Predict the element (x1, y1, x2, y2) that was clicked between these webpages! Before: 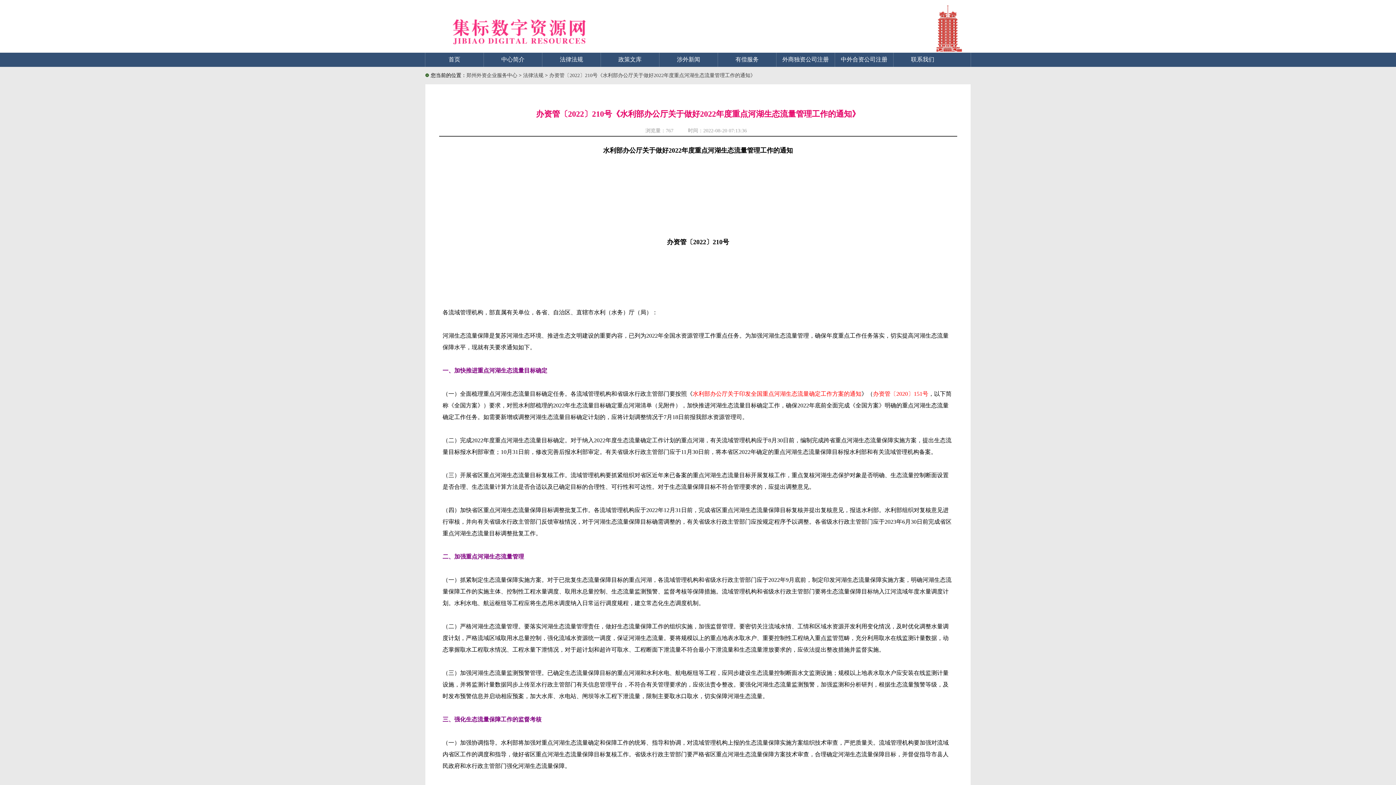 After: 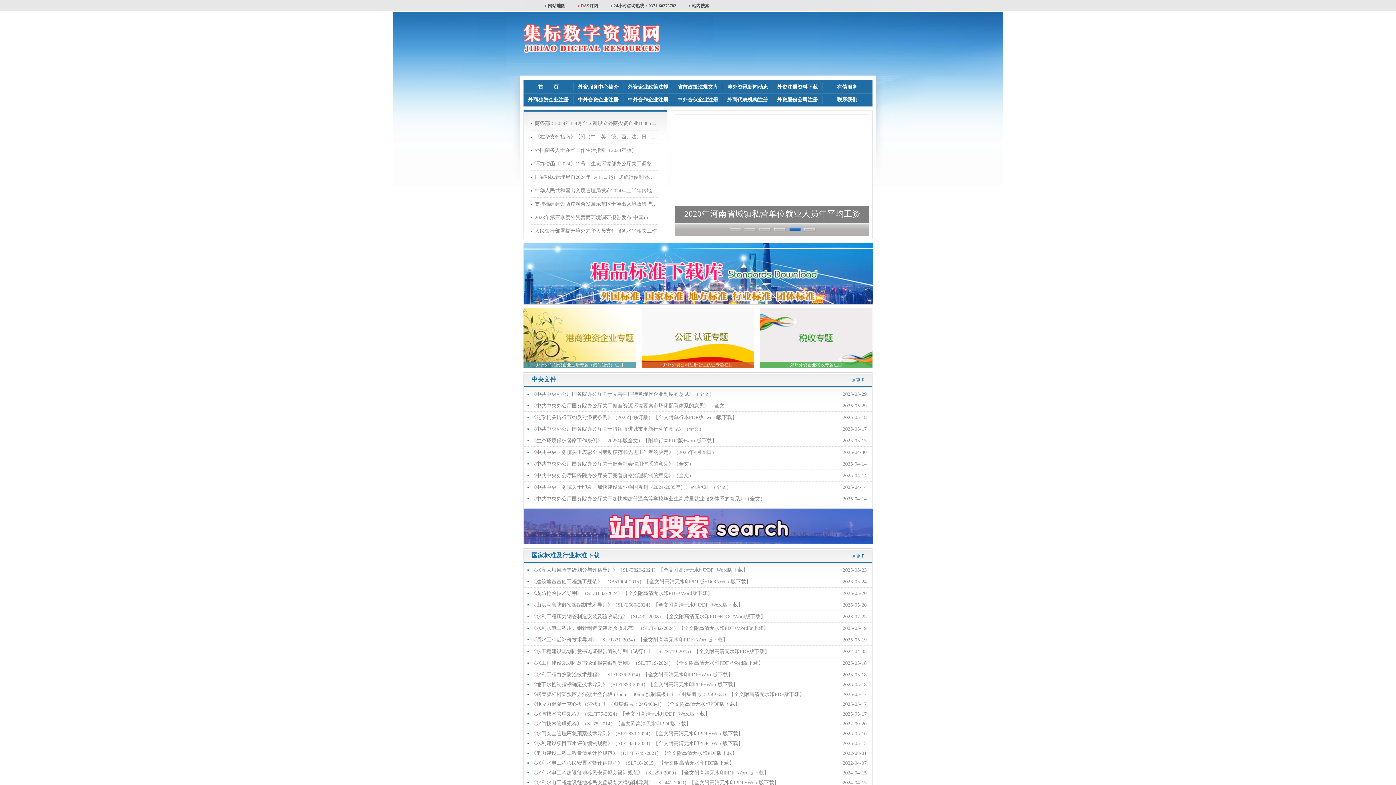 Action: bbox: (466, 72, 517, 78) label: 郑州外资企业服务中心